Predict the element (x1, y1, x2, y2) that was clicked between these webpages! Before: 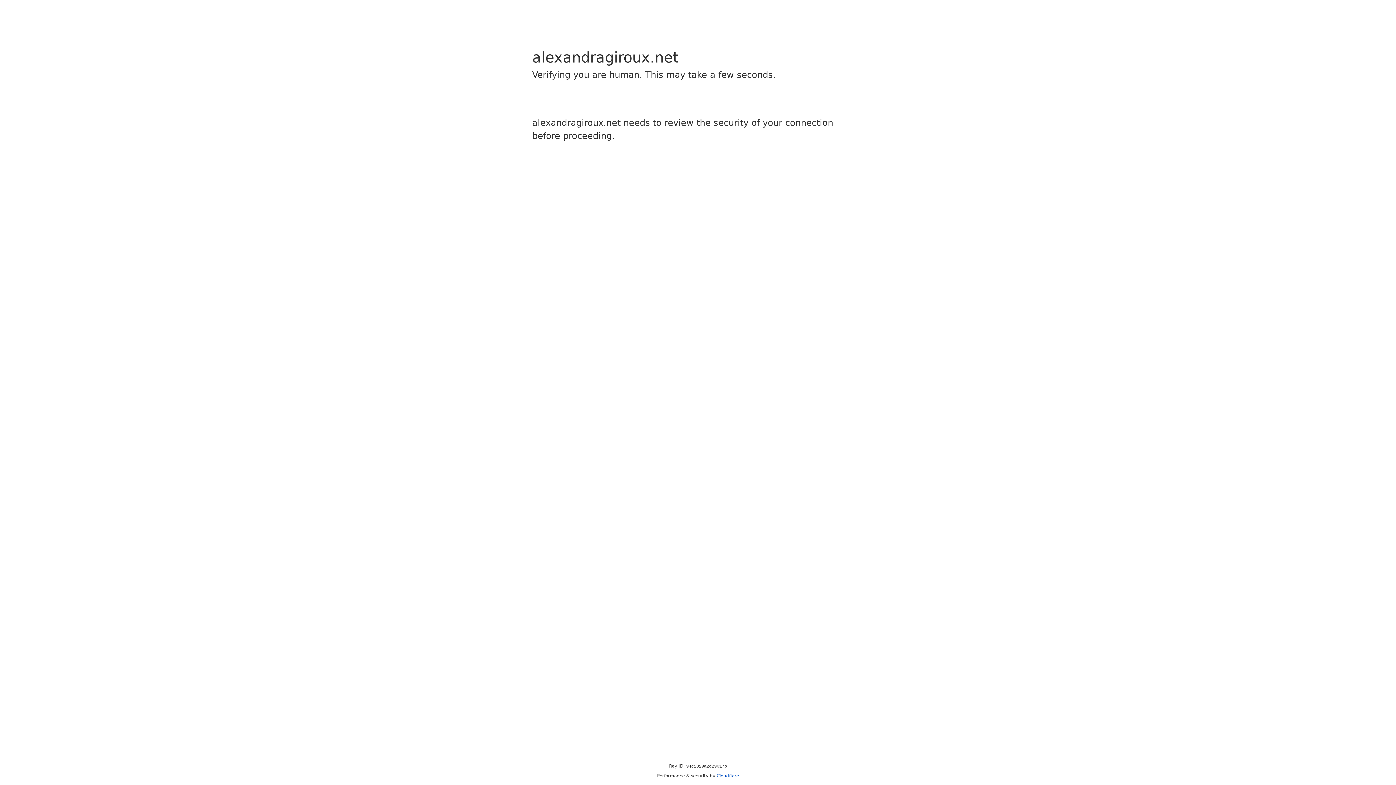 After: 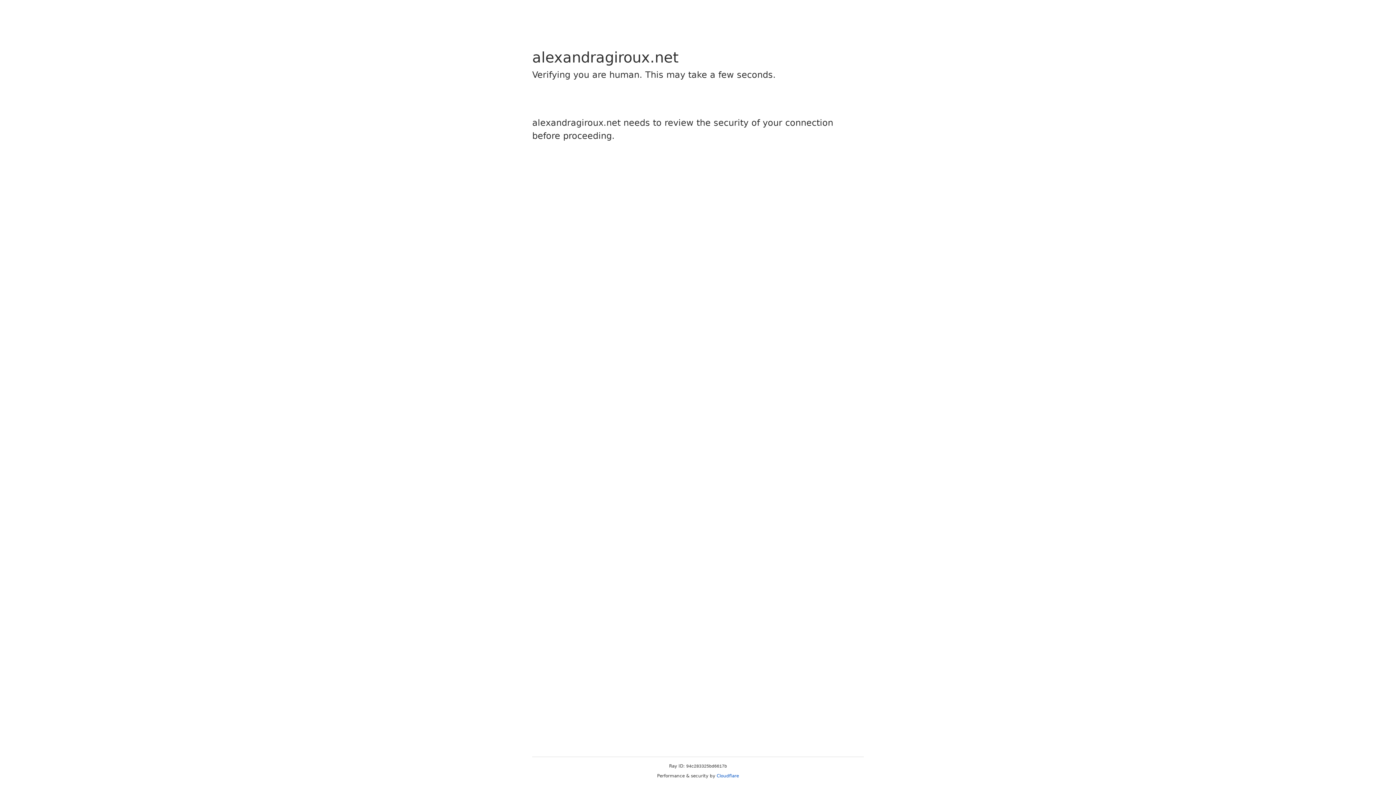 Action: label: Cloudflare bbox: (716, 773, 739, 778)